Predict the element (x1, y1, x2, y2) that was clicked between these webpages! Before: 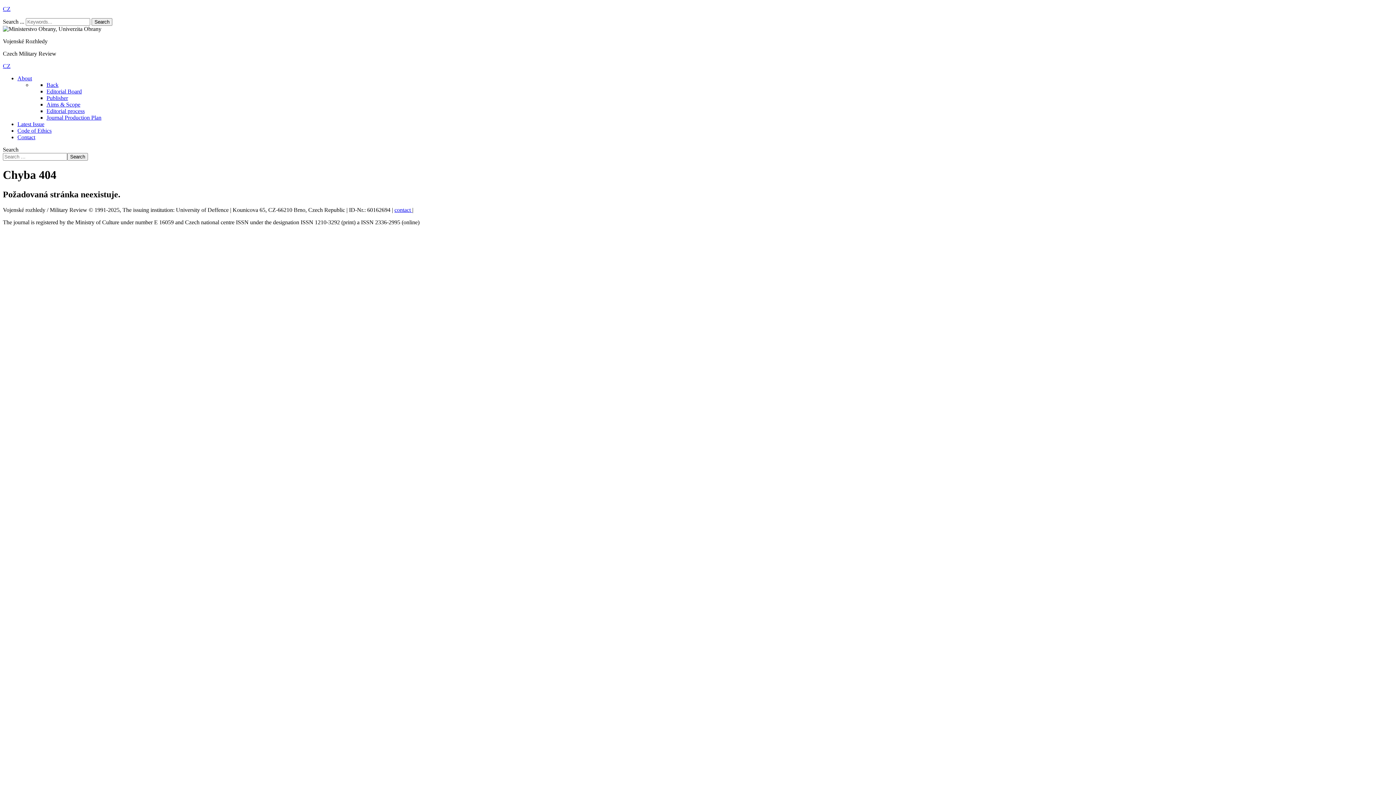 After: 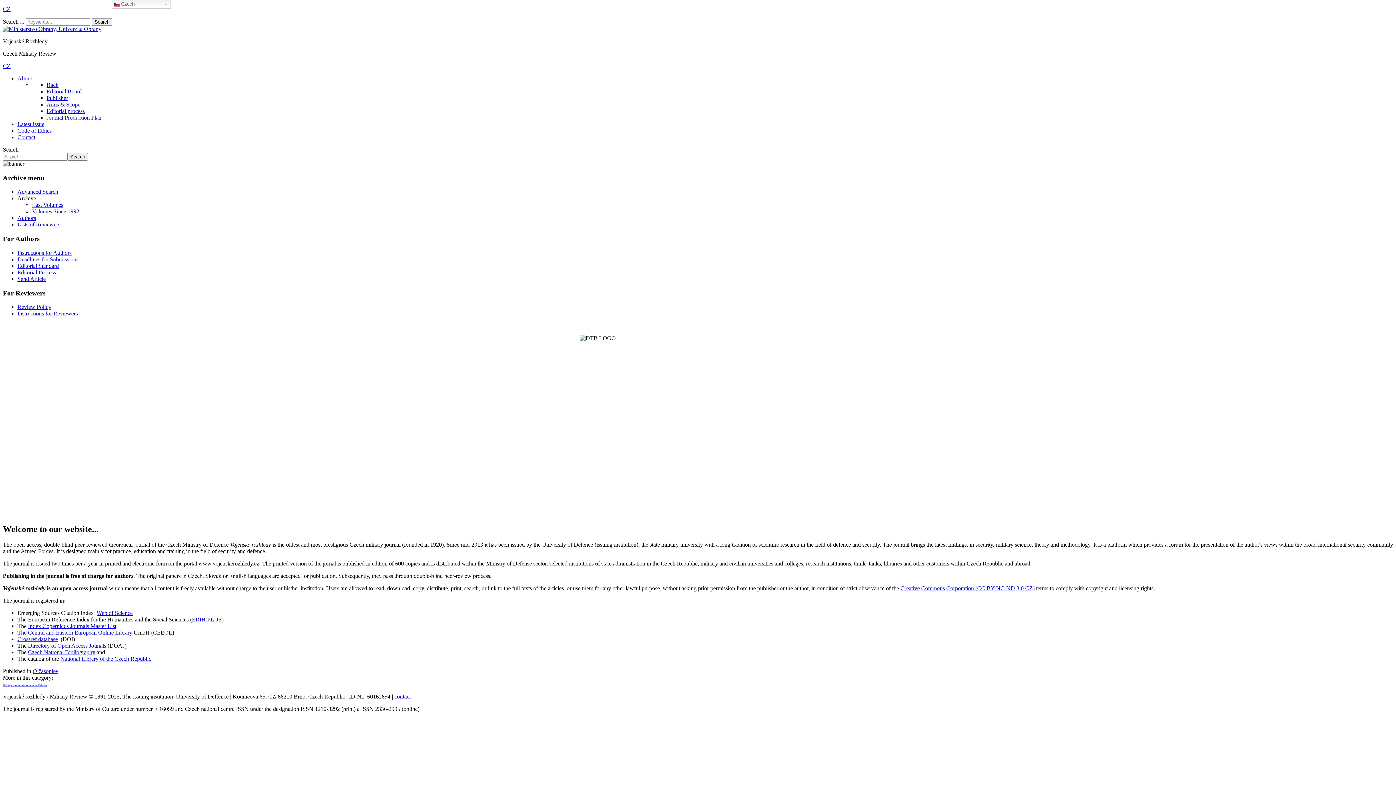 Action: bbox: (17, 75, 32, 81) label: About